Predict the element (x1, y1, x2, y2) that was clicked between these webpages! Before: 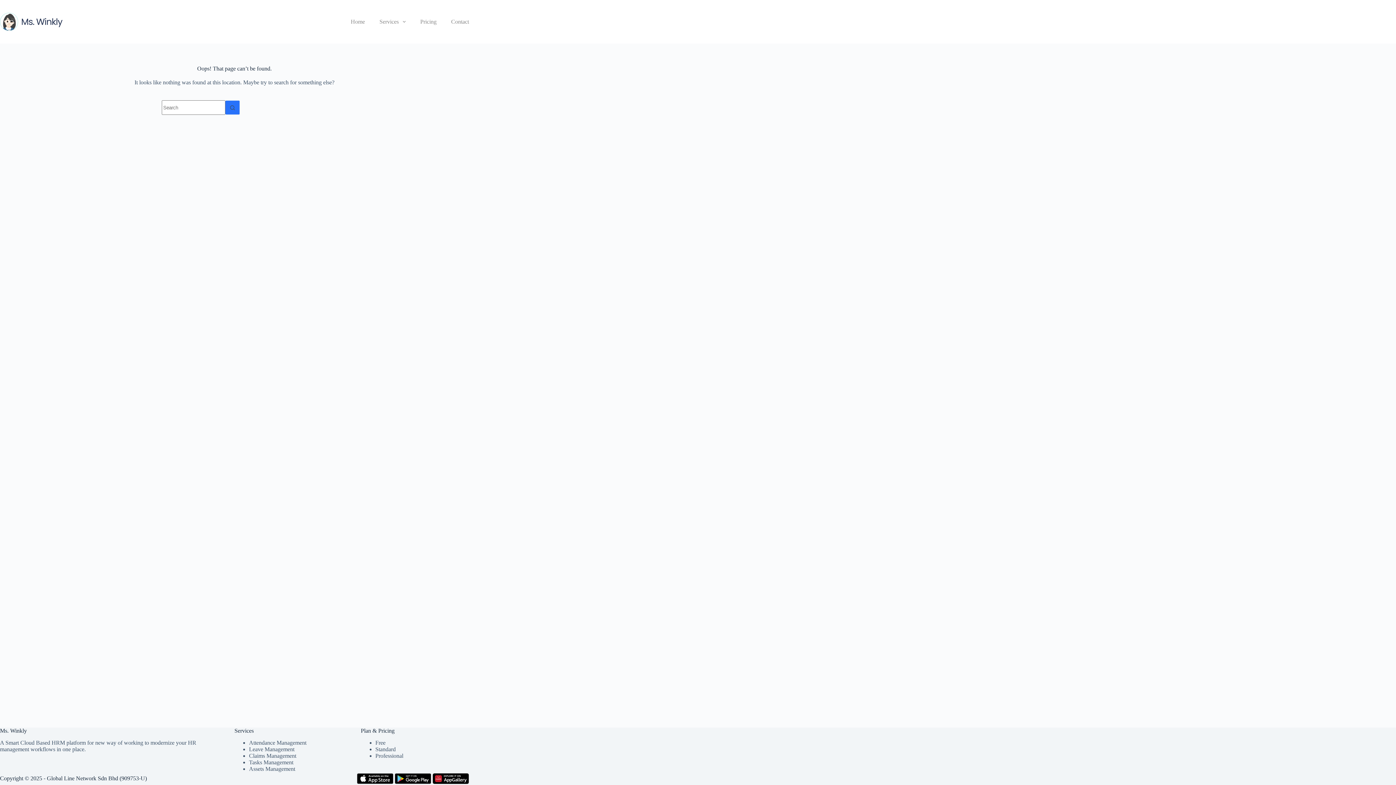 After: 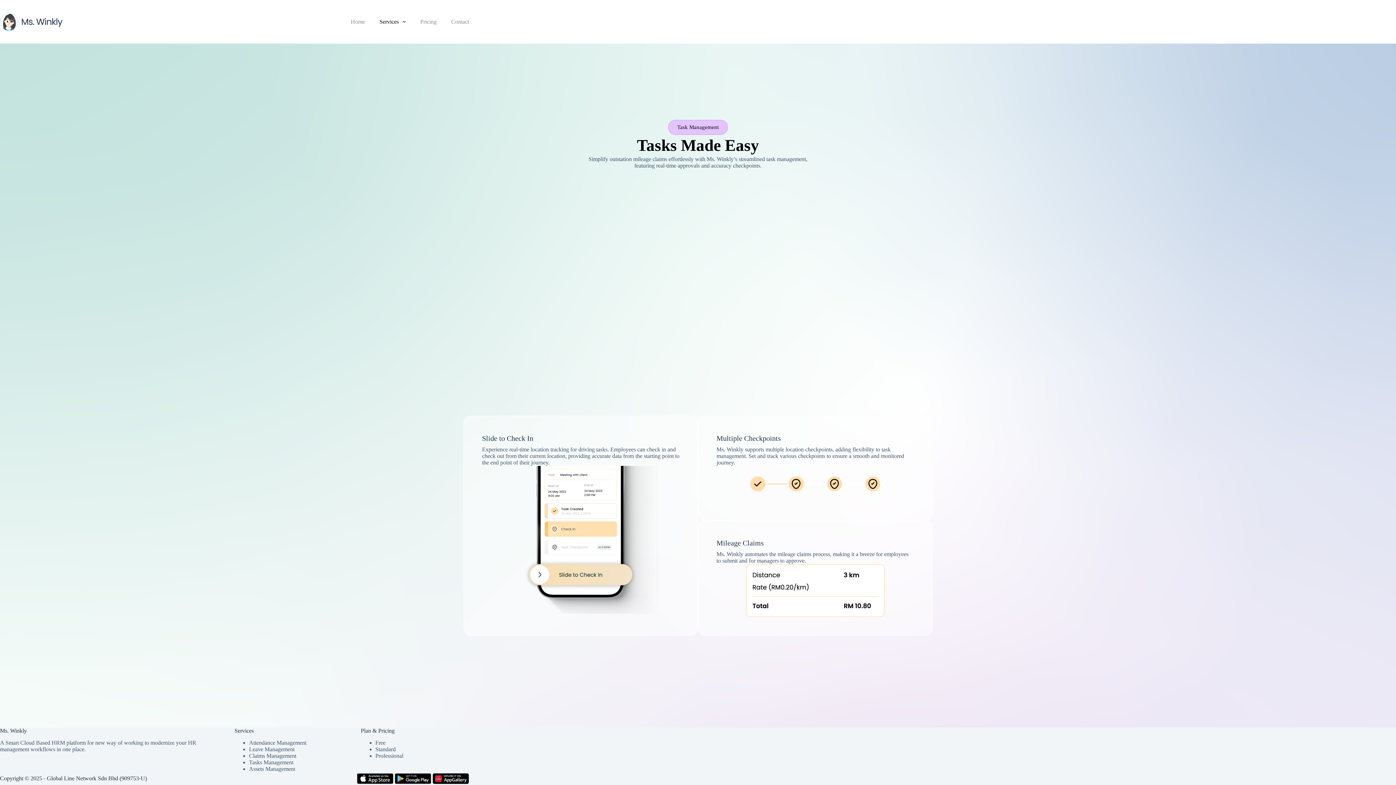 Action: label: Tasks Management bbox: (249, 759, 293, 765)